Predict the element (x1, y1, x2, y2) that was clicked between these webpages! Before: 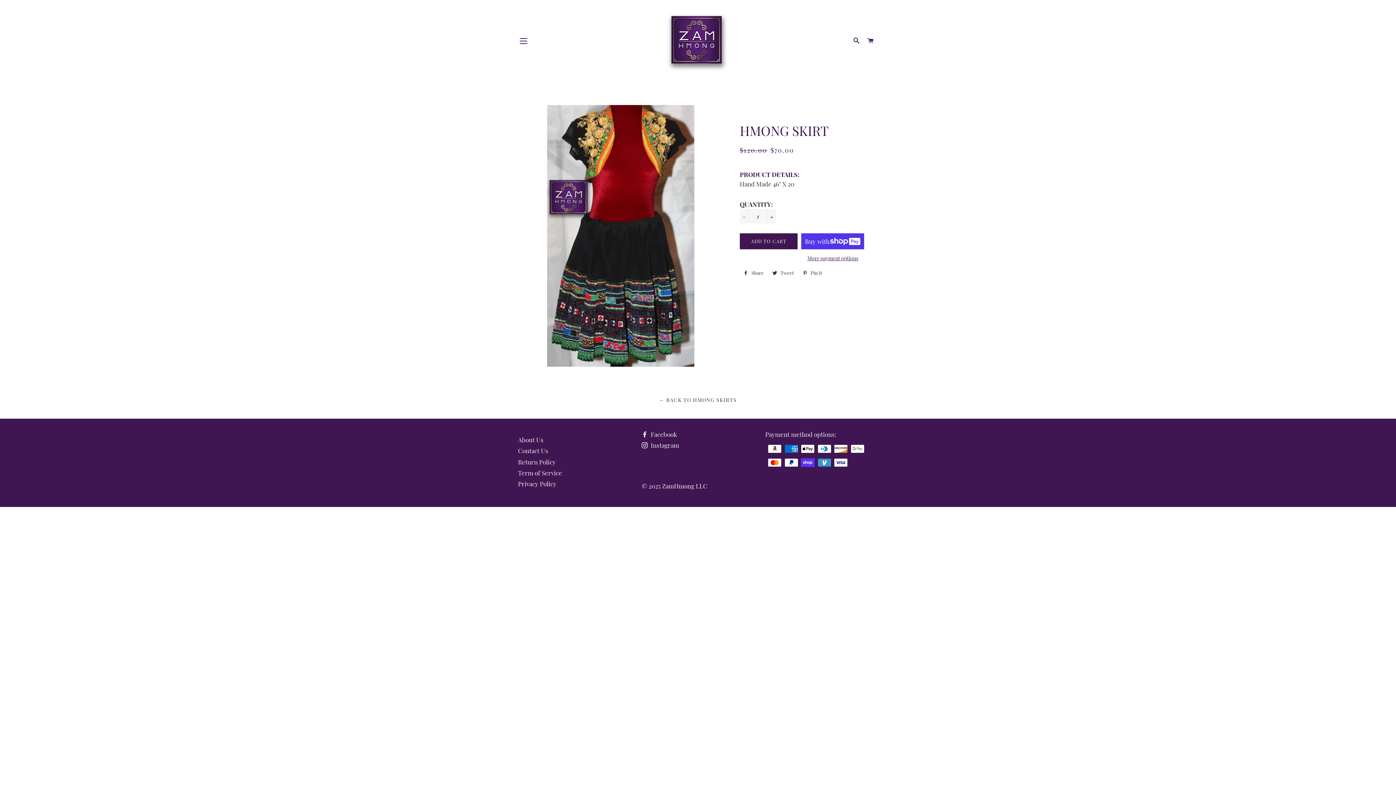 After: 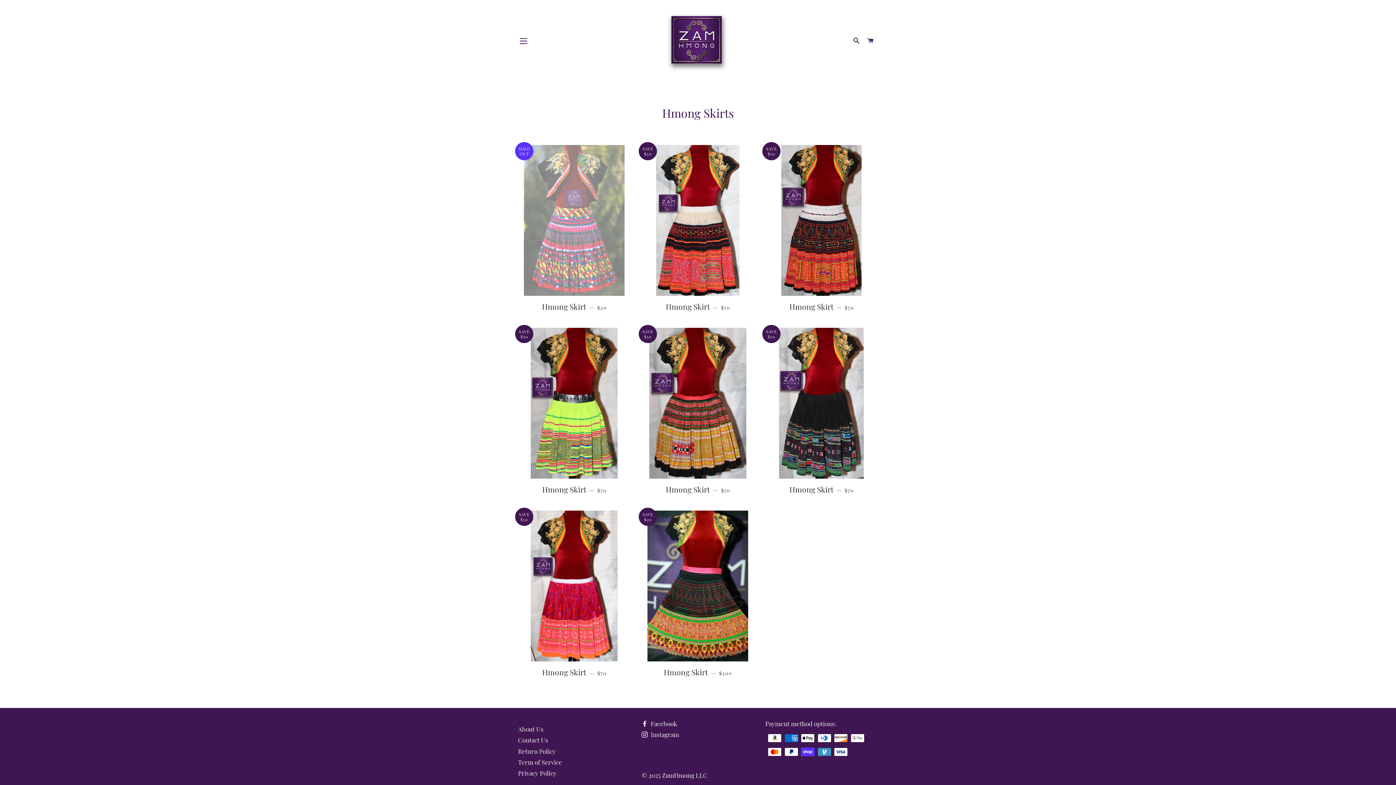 Action: label: ← BACK TO HMONG SKIRTS bbox: (659, 396, 737, 403)